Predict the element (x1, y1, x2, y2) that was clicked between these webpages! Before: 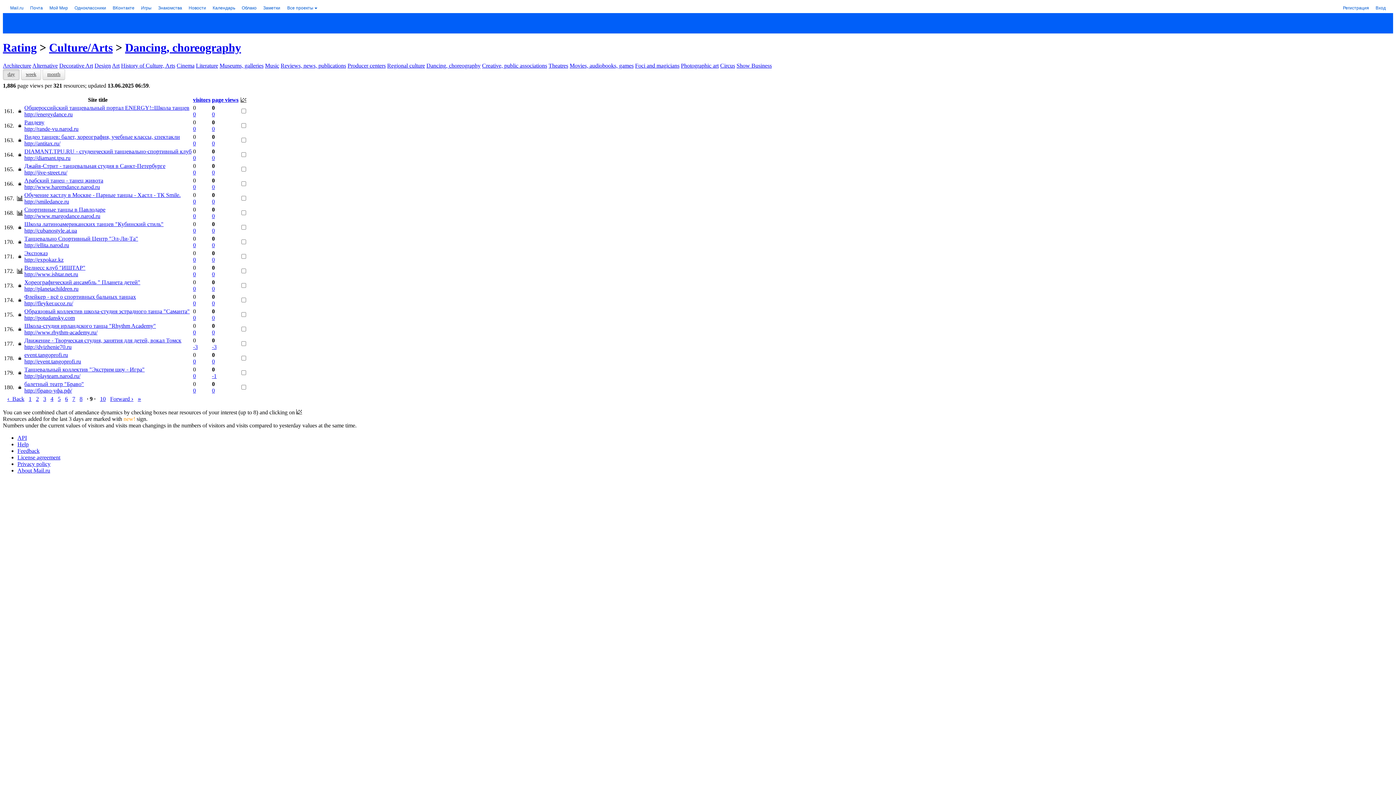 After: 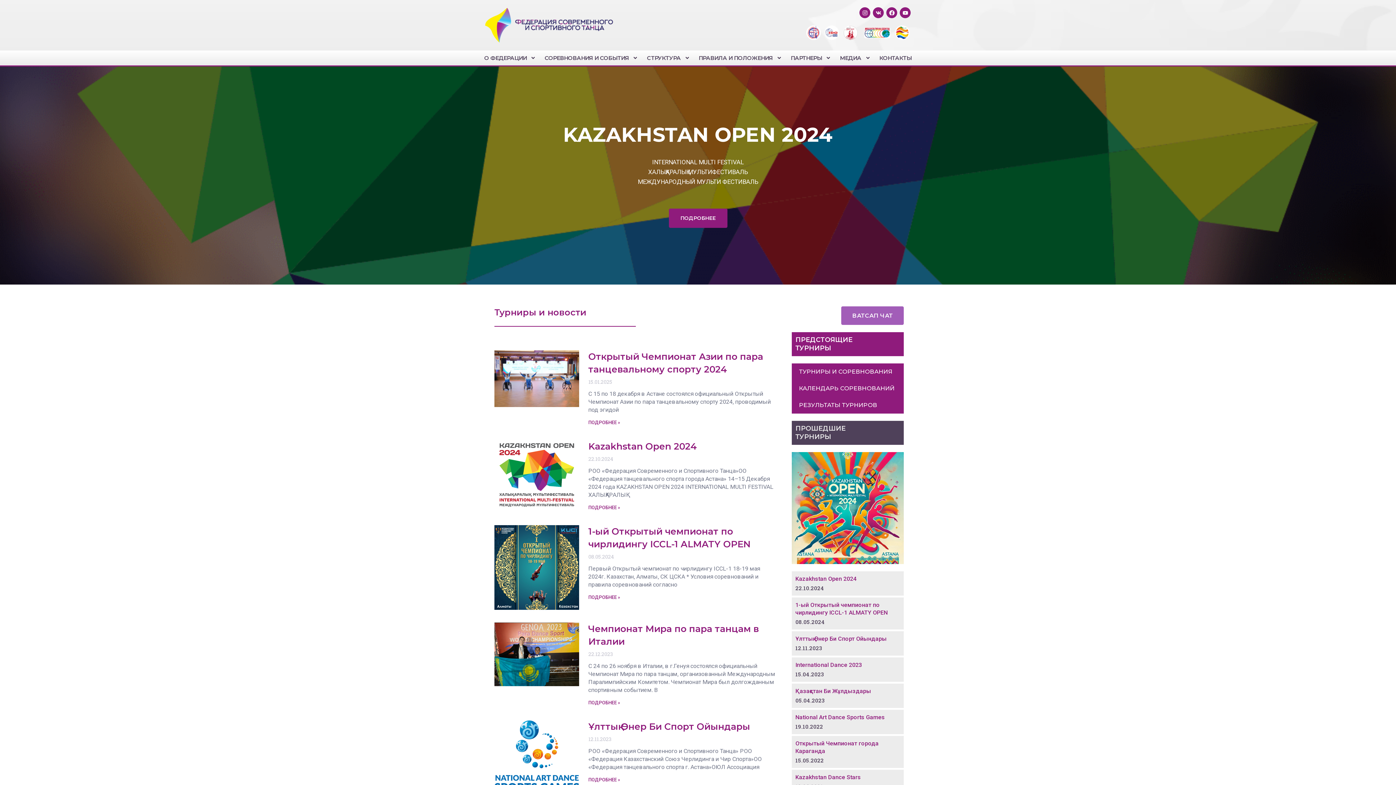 Action: label: http://expokaz.kz bbox: (24, 256, 63, 262)